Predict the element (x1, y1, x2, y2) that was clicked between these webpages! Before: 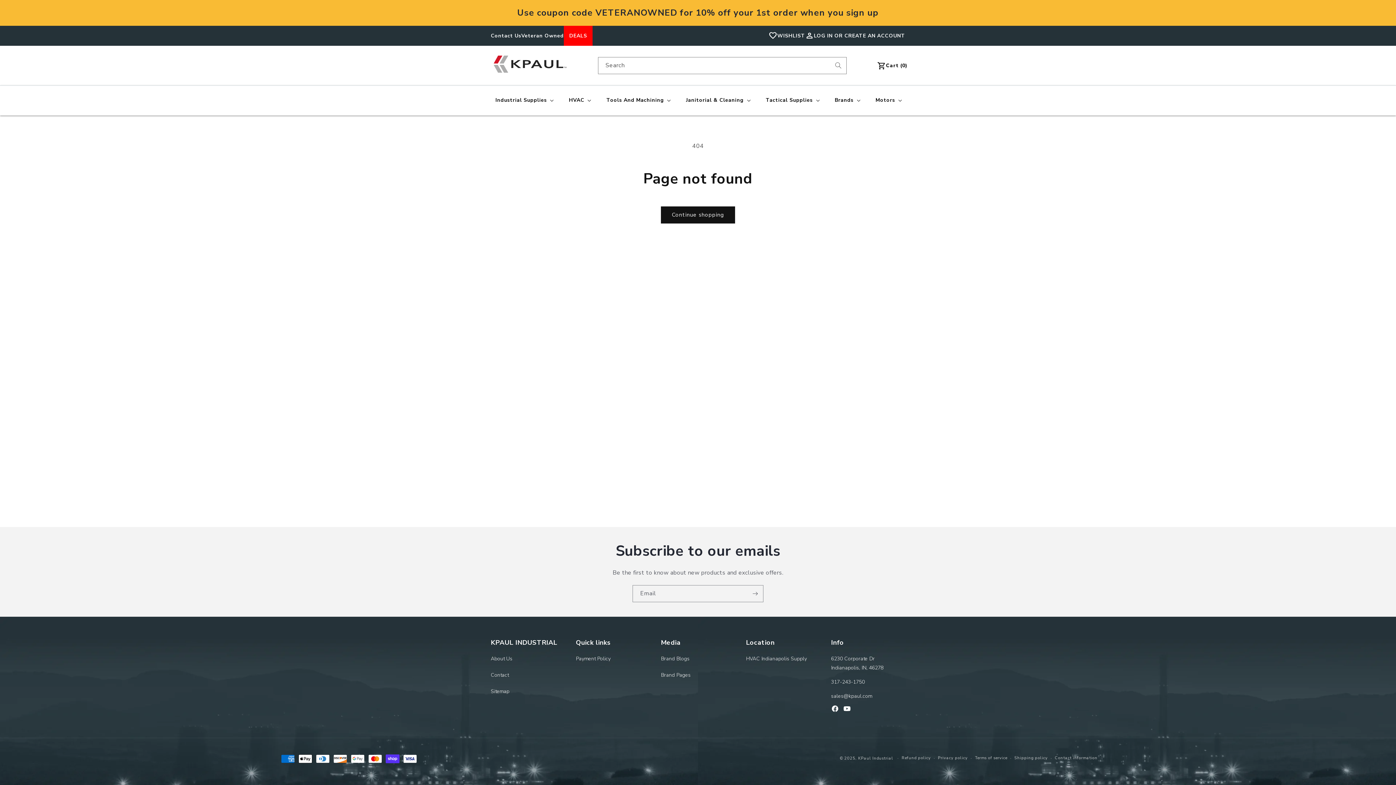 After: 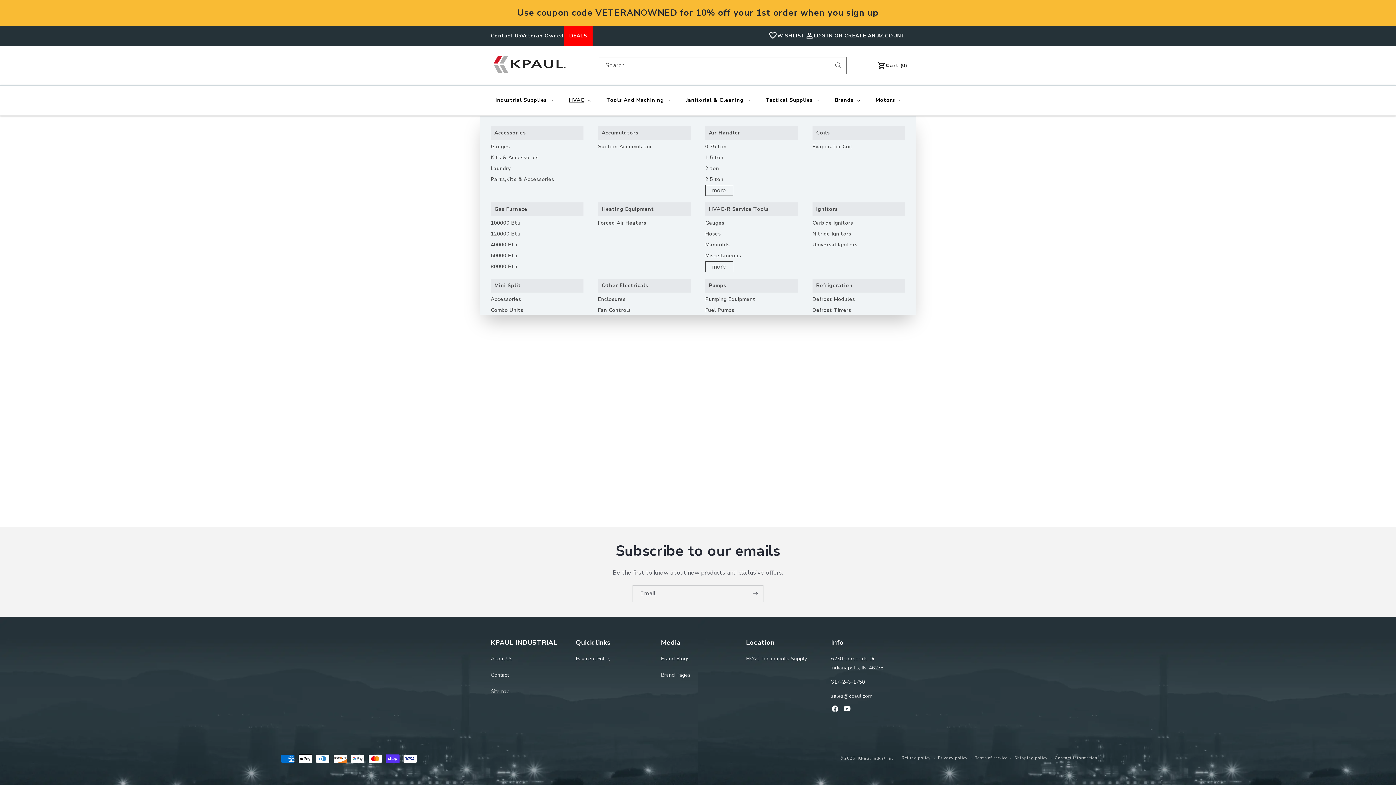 Action: bbox: (564, 92, 594, 108) label: HVAC